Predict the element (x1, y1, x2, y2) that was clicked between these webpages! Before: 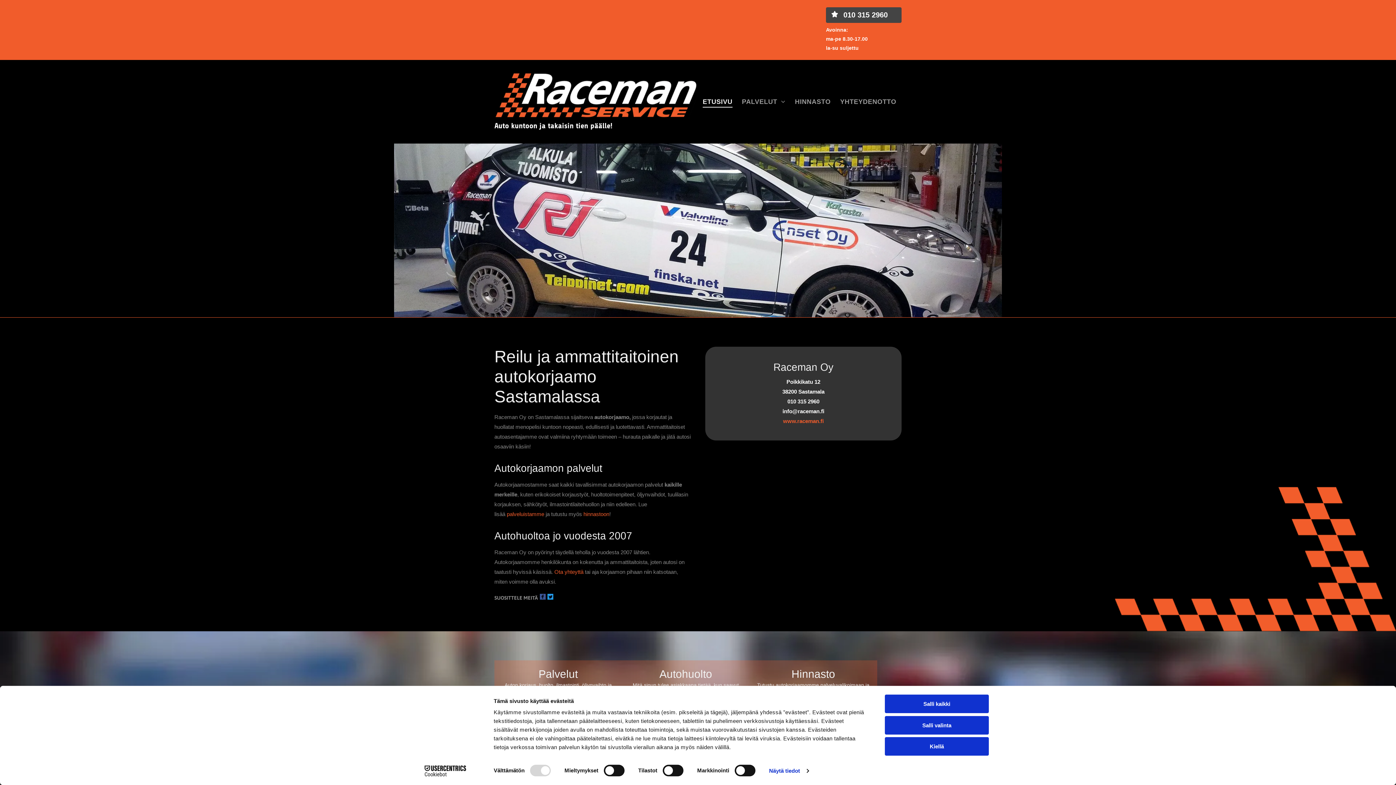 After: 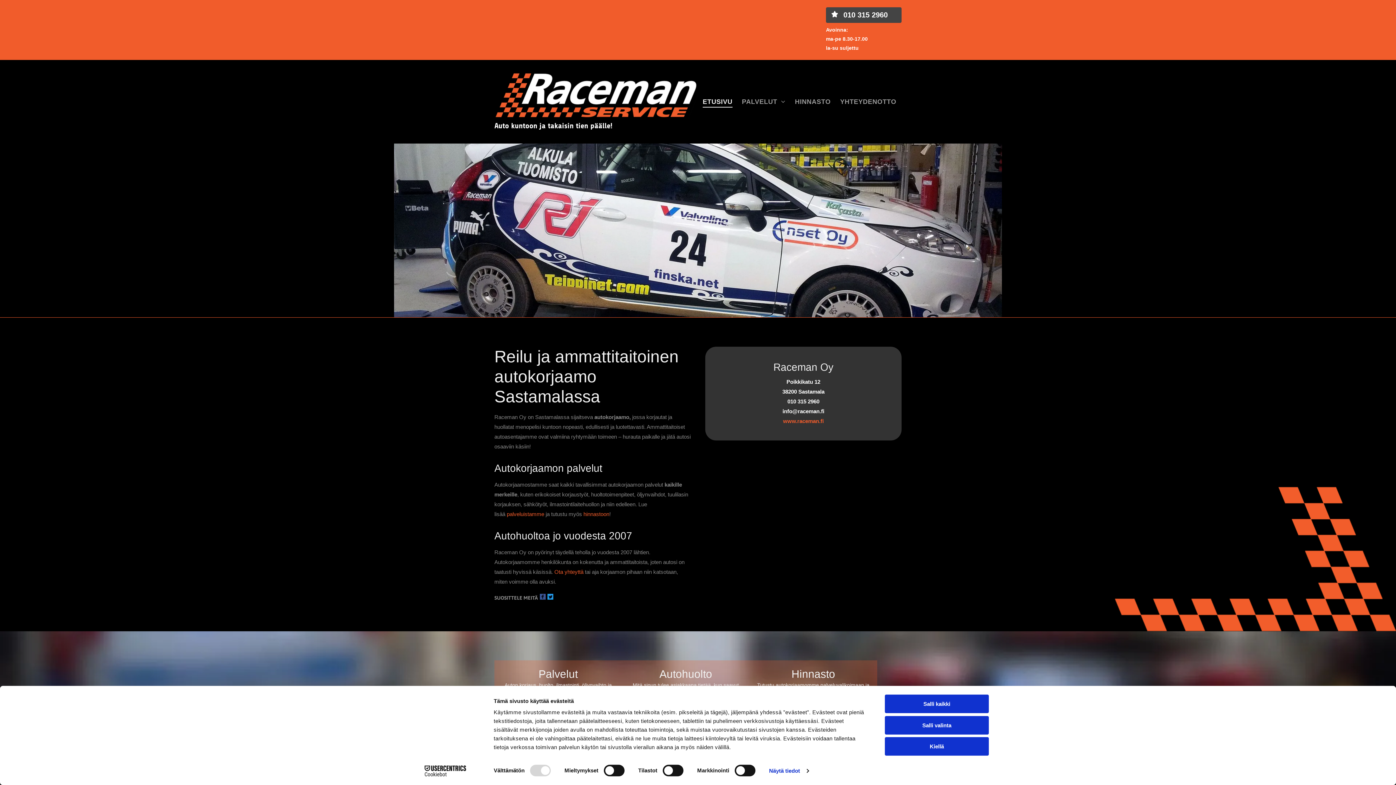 Action: bbox: (782, 408, 824, 414) label: info@raceman.fi